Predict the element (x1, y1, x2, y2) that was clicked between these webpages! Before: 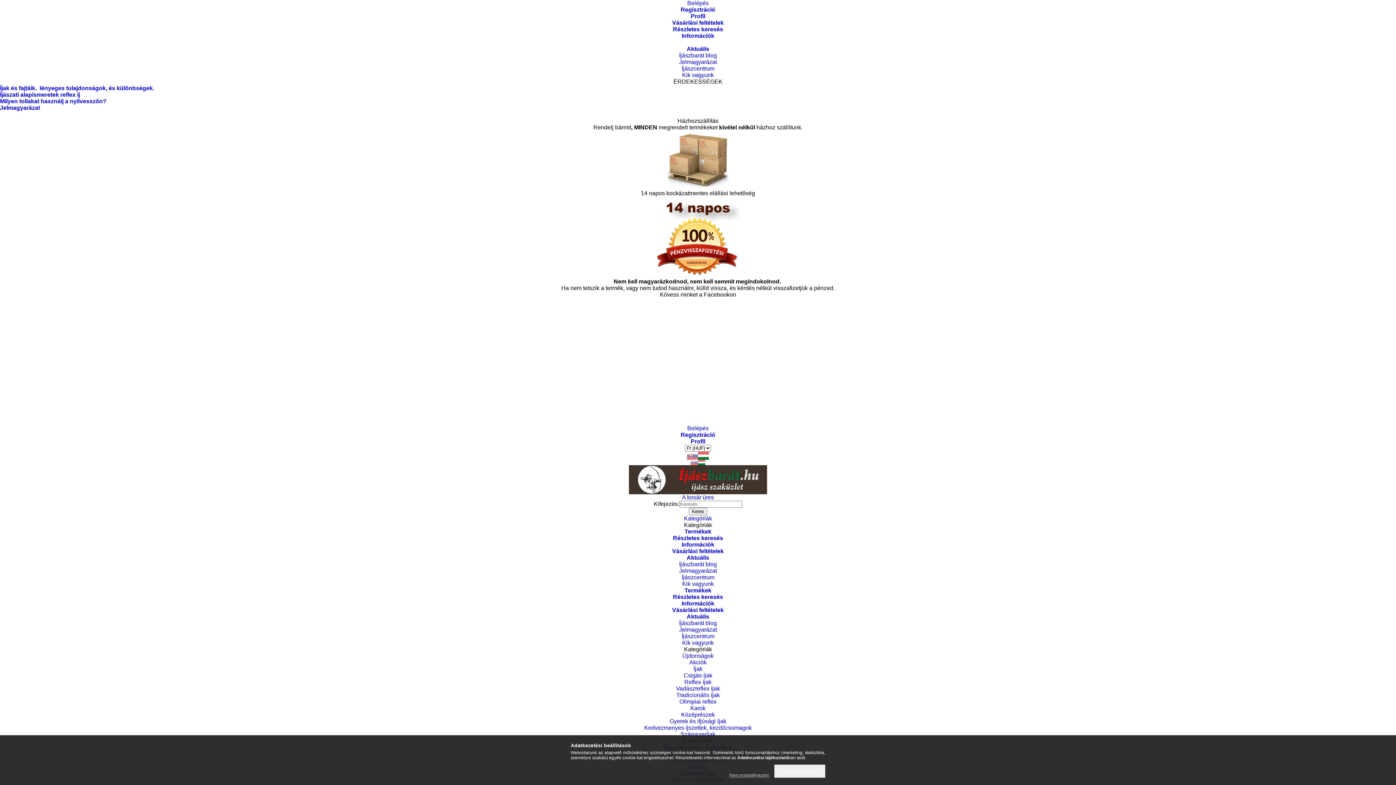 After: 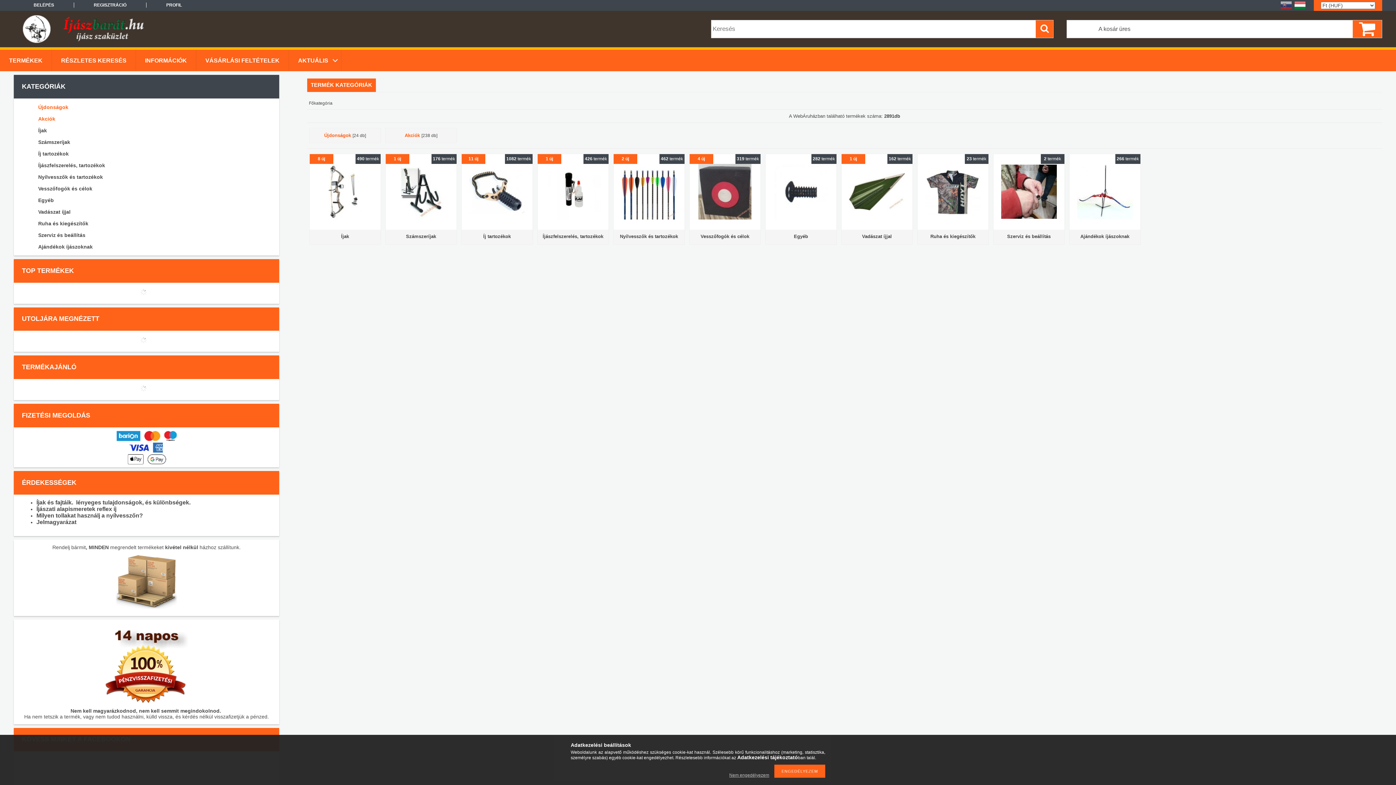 Action: label: Termékek bbox: (684, 587, 711, 593)